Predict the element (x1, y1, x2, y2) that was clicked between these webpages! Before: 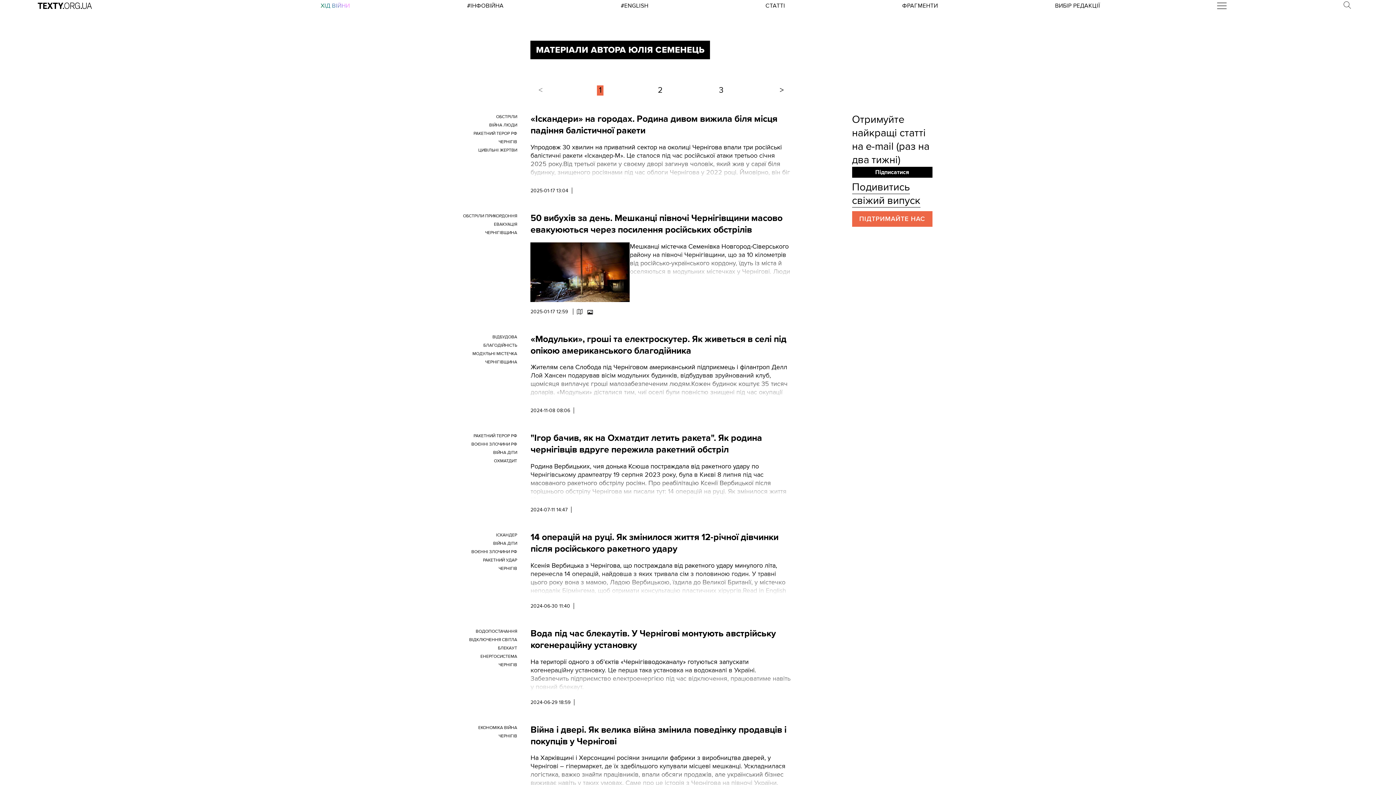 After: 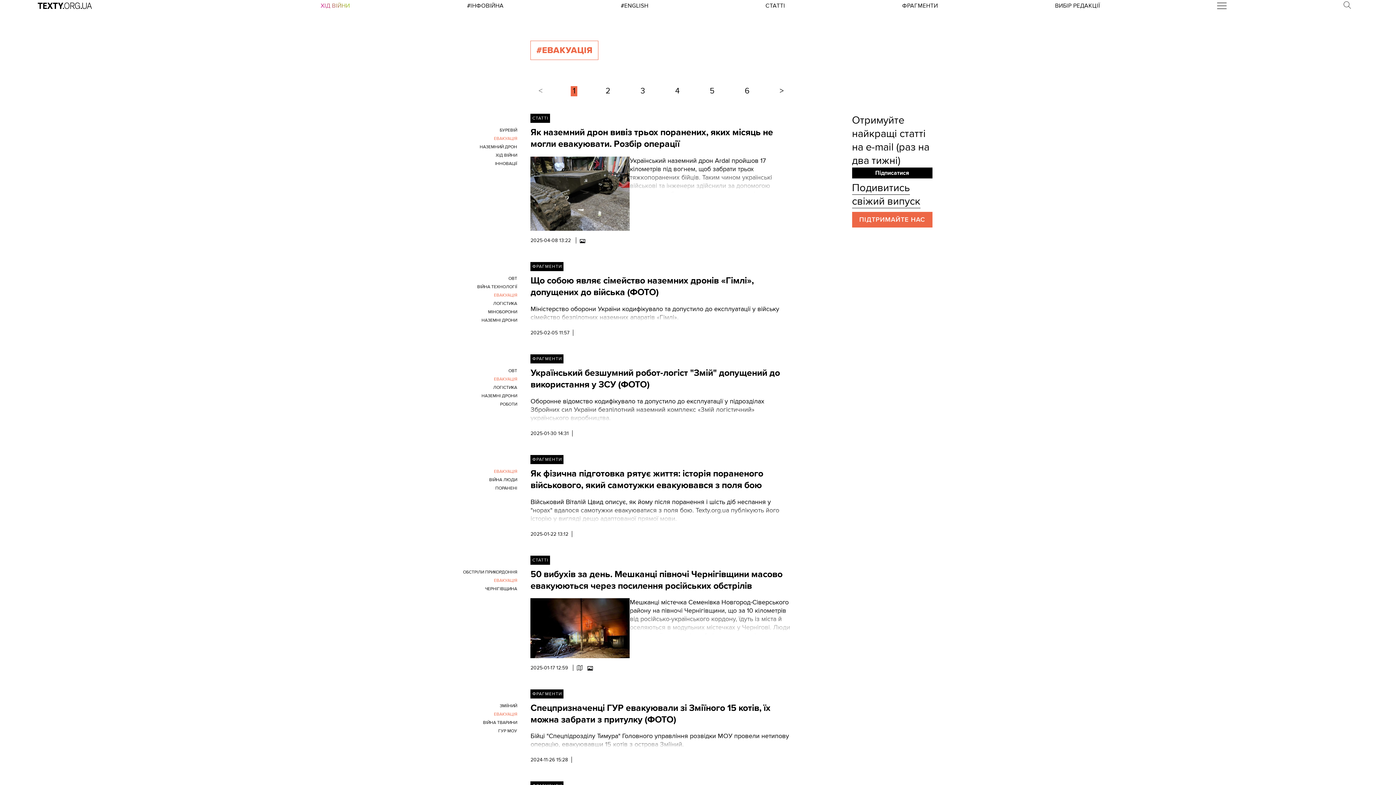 Action: bbox: (463, 220, 517, 228) label: ЕВАКУАЦІЯ